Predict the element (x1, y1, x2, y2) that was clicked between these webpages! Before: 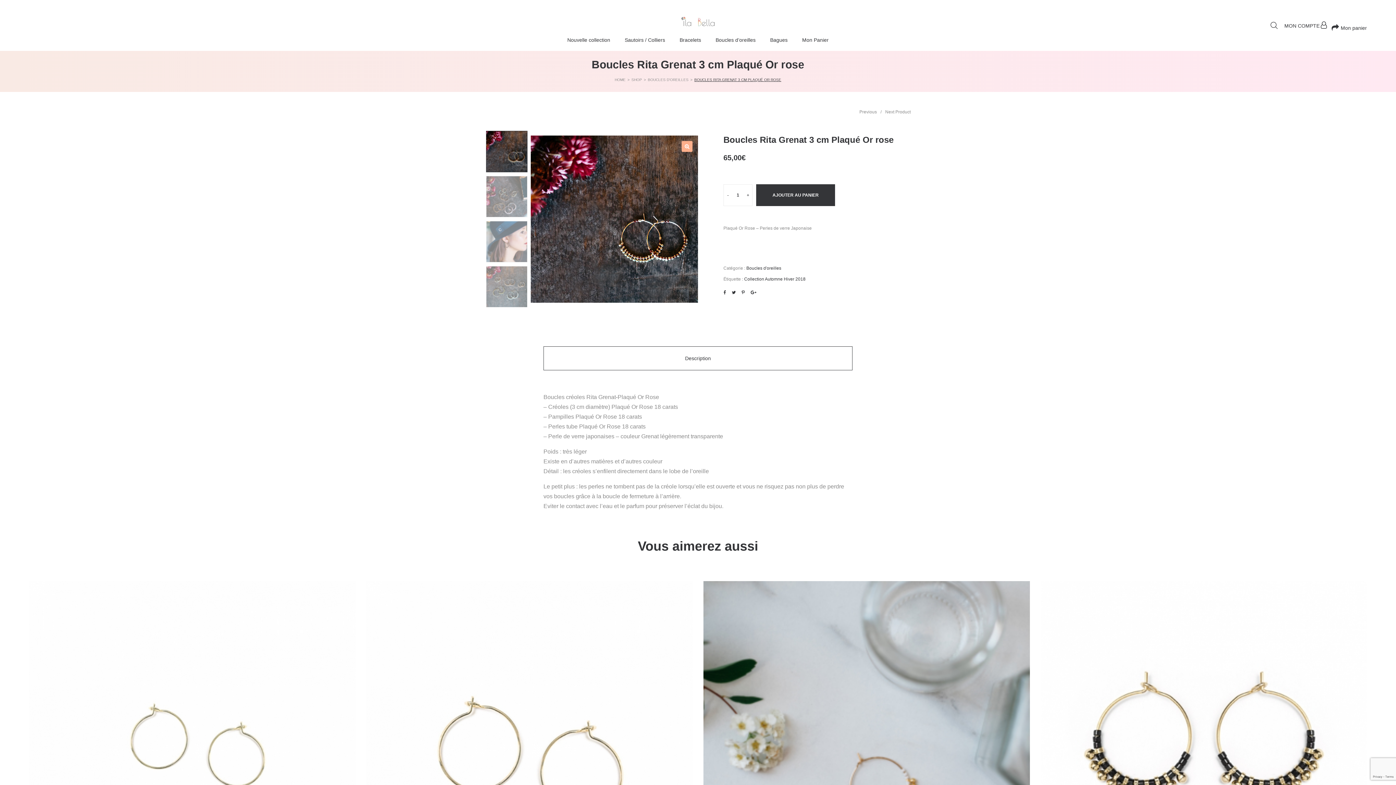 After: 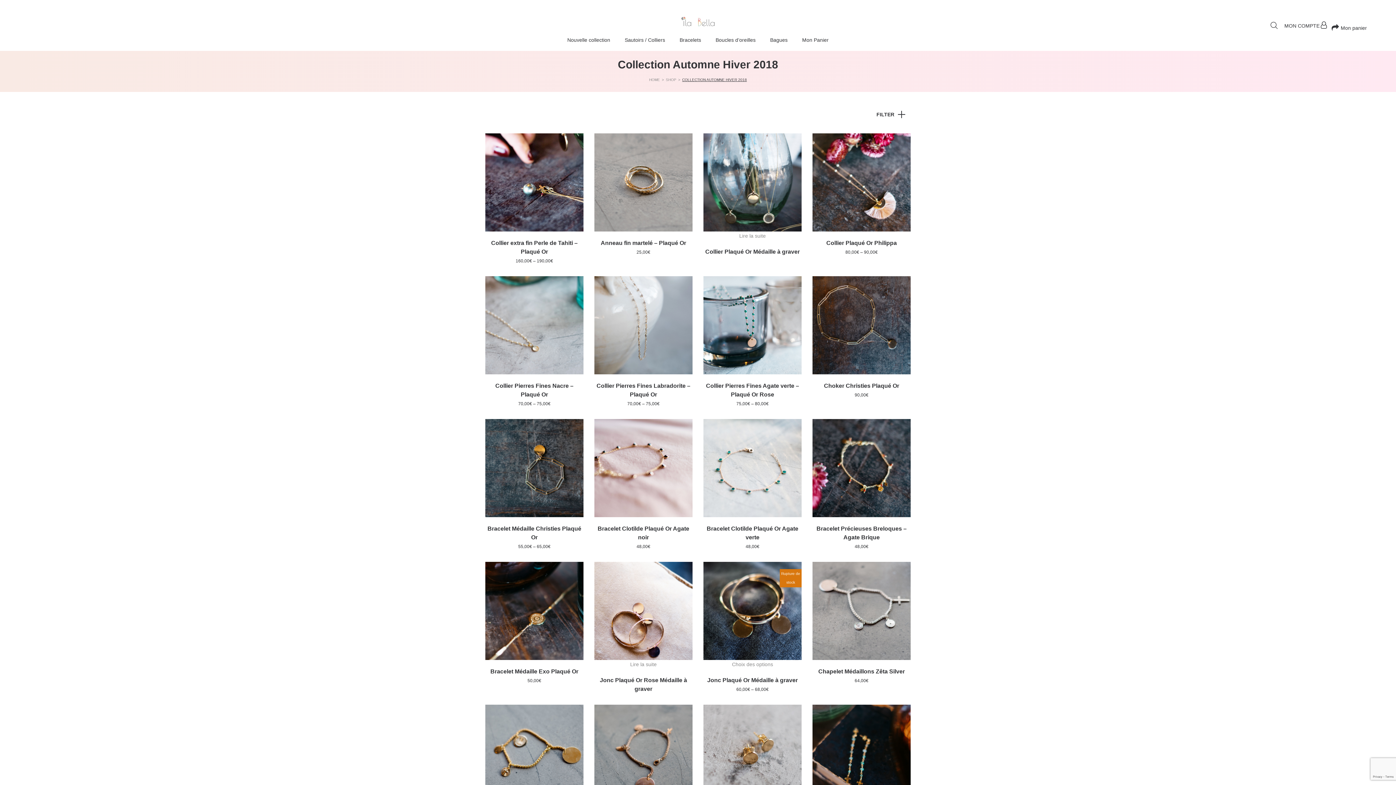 Action: label: Collection Automne Hiver 2018 bbox: (744, 276, 805, 281)